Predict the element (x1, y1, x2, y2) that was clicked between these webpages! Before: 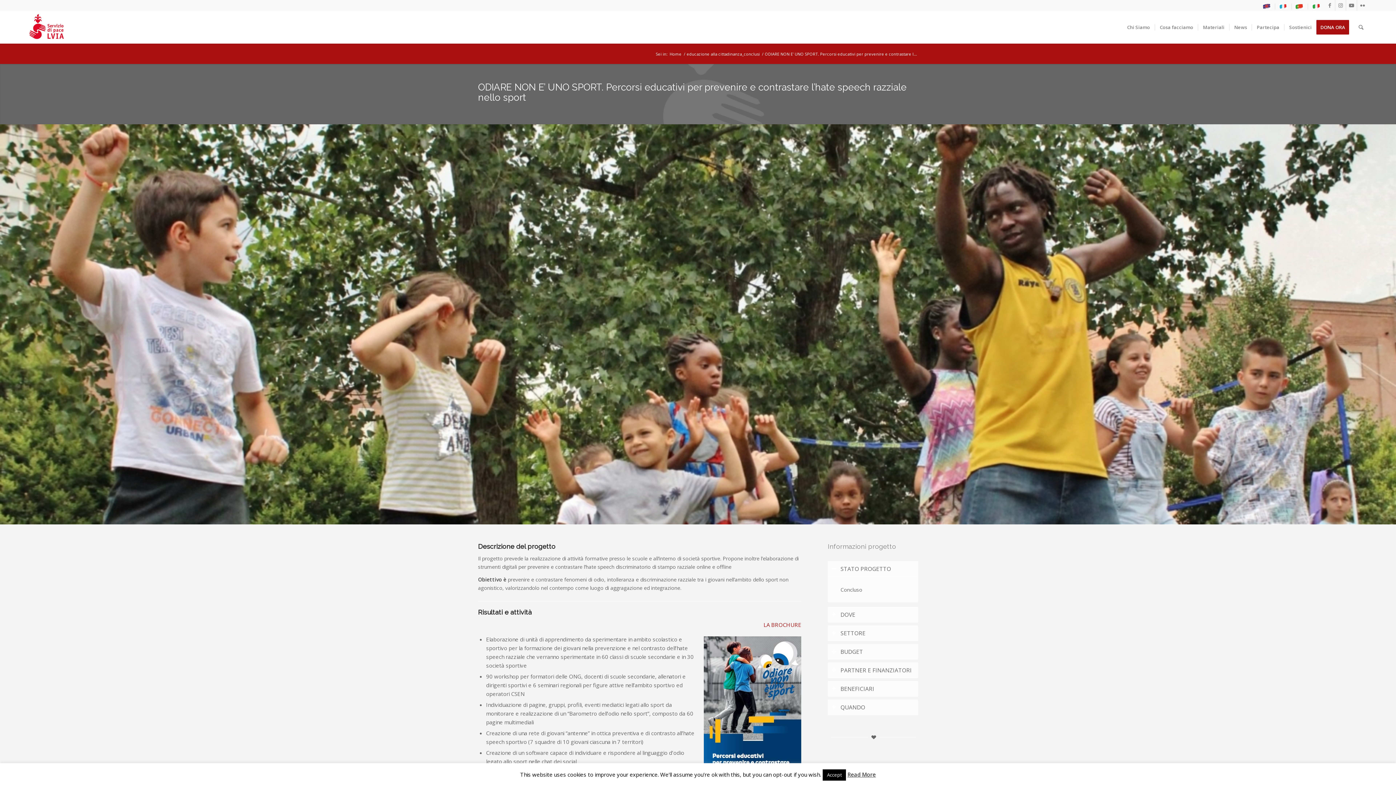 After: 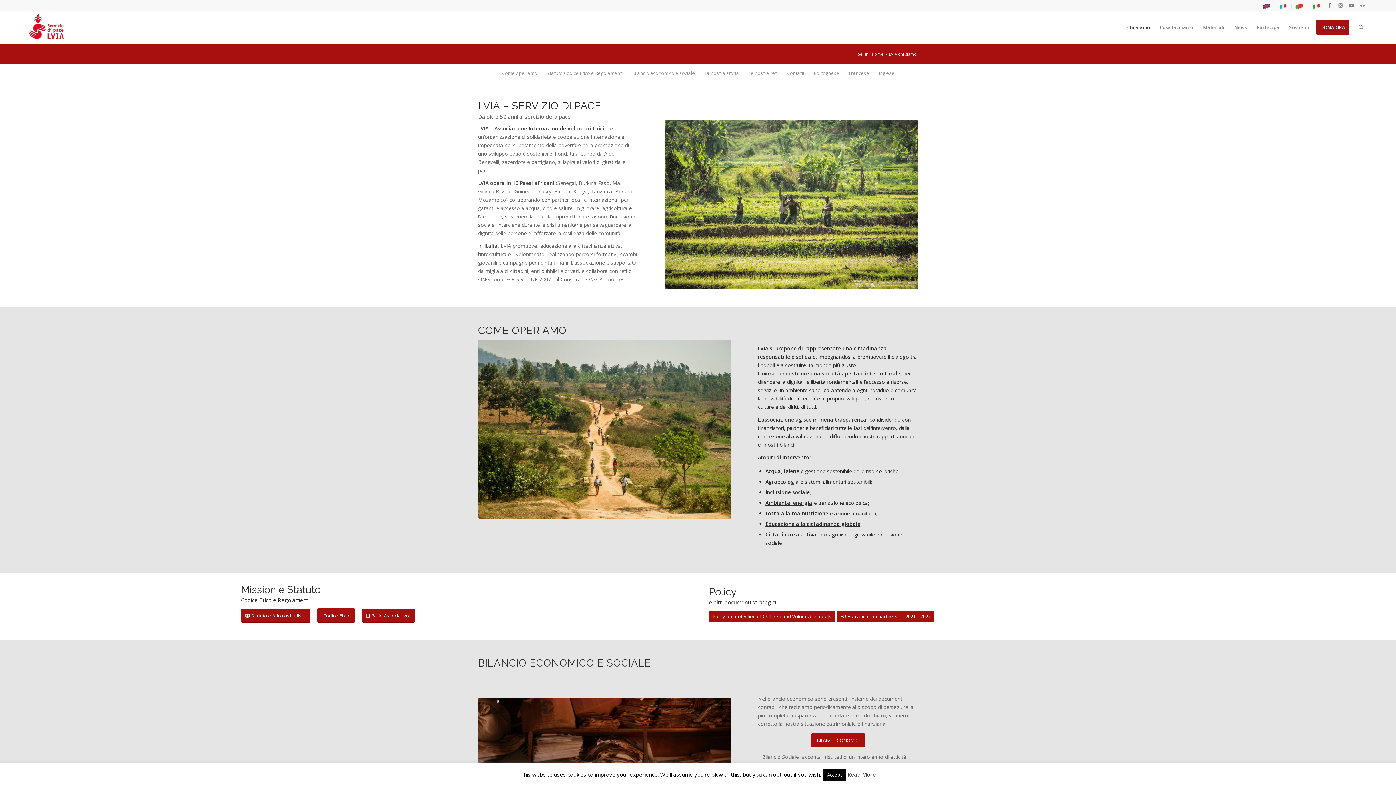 Action: label: Chi Siamo bbox: (1122, 10, 1154, 43)